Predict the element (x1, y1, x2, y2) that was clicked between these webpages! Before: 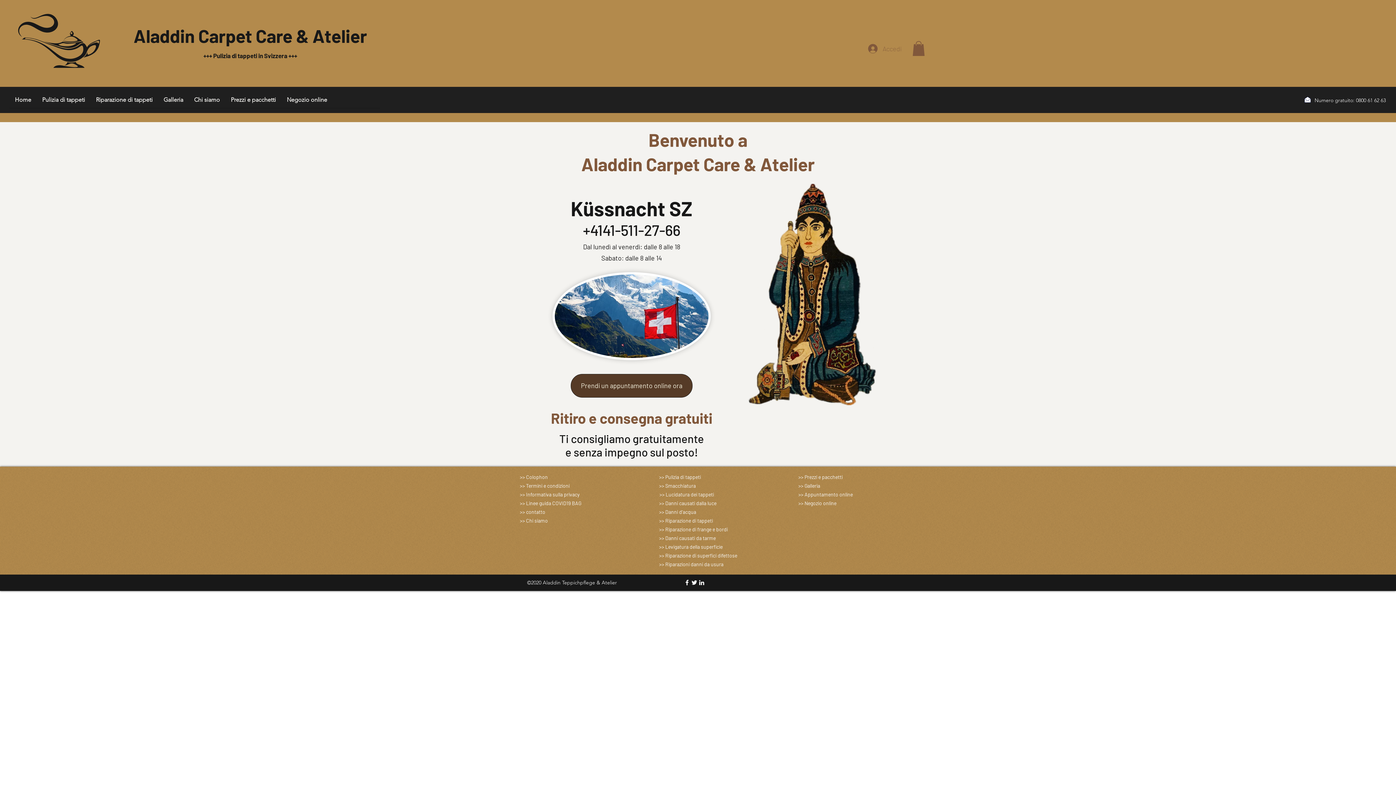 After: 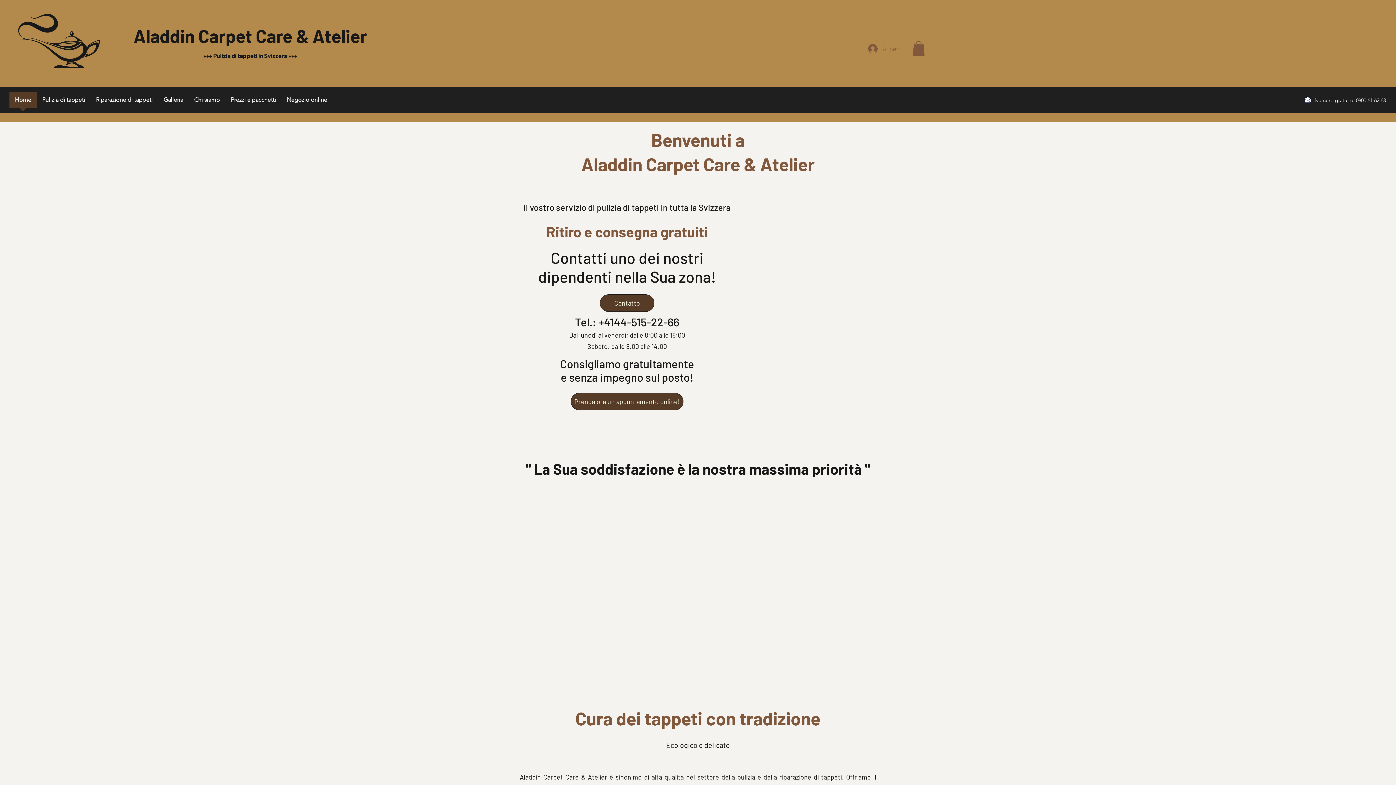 Action: bbox: (18, 13, 100, 68)